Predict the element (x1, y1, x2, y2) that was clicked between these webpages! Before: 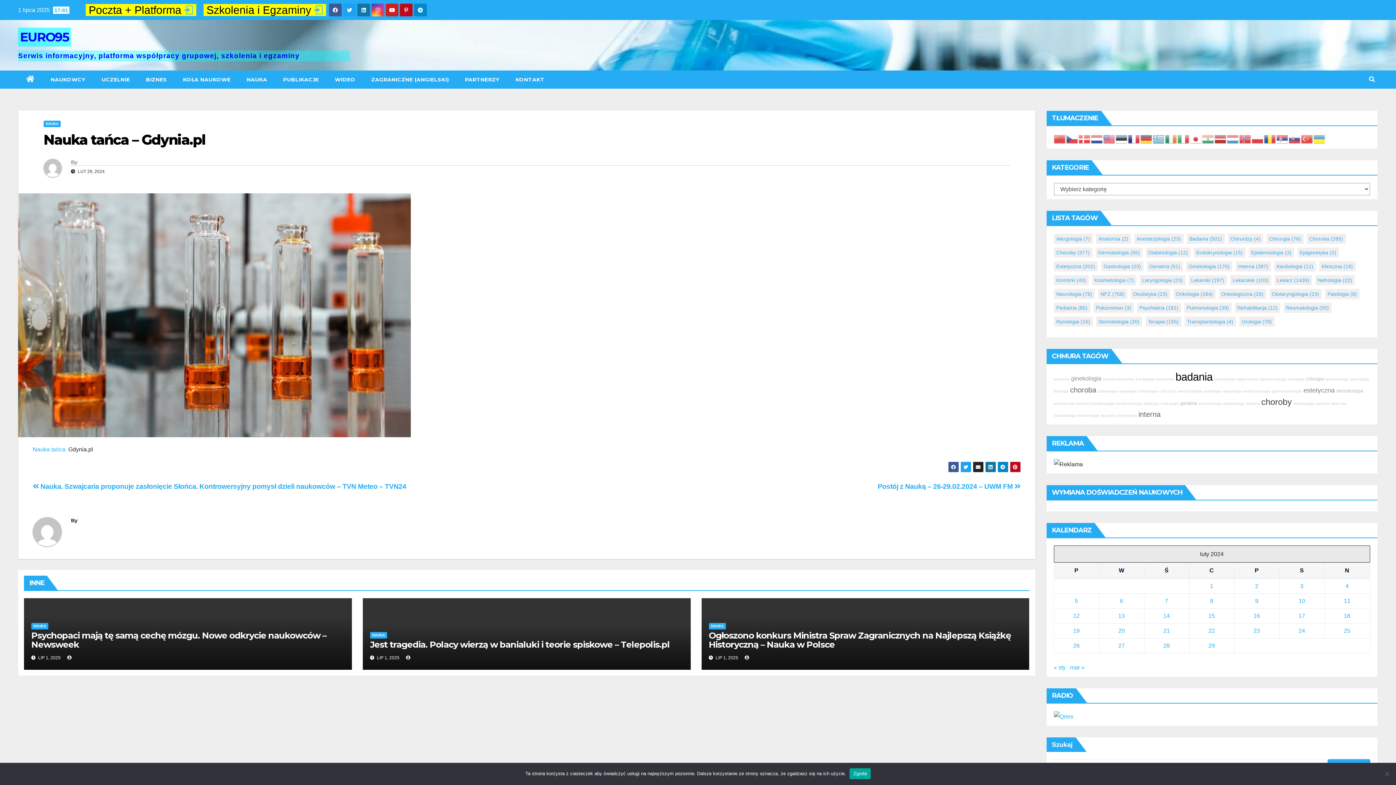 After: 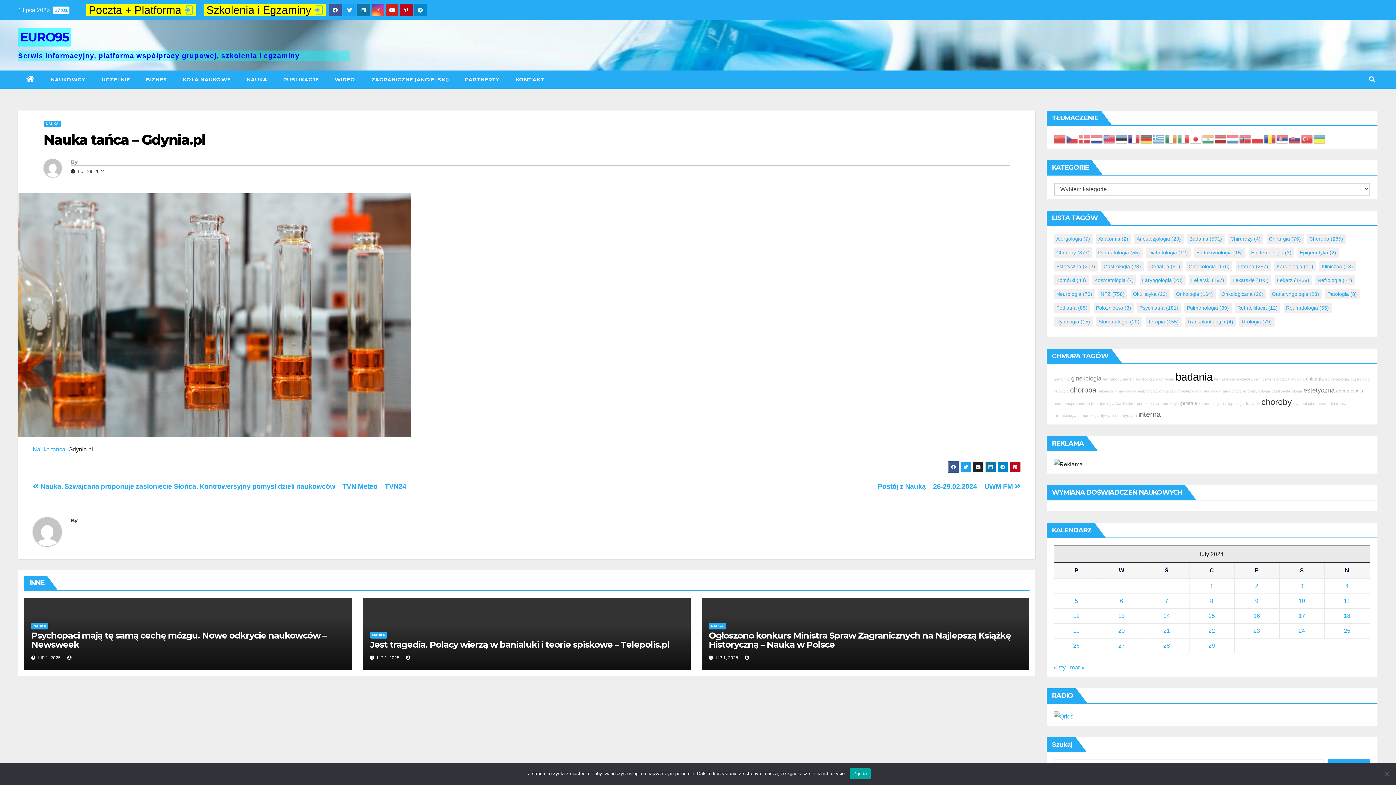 Action: bbox: (948, 461, 959, 472)